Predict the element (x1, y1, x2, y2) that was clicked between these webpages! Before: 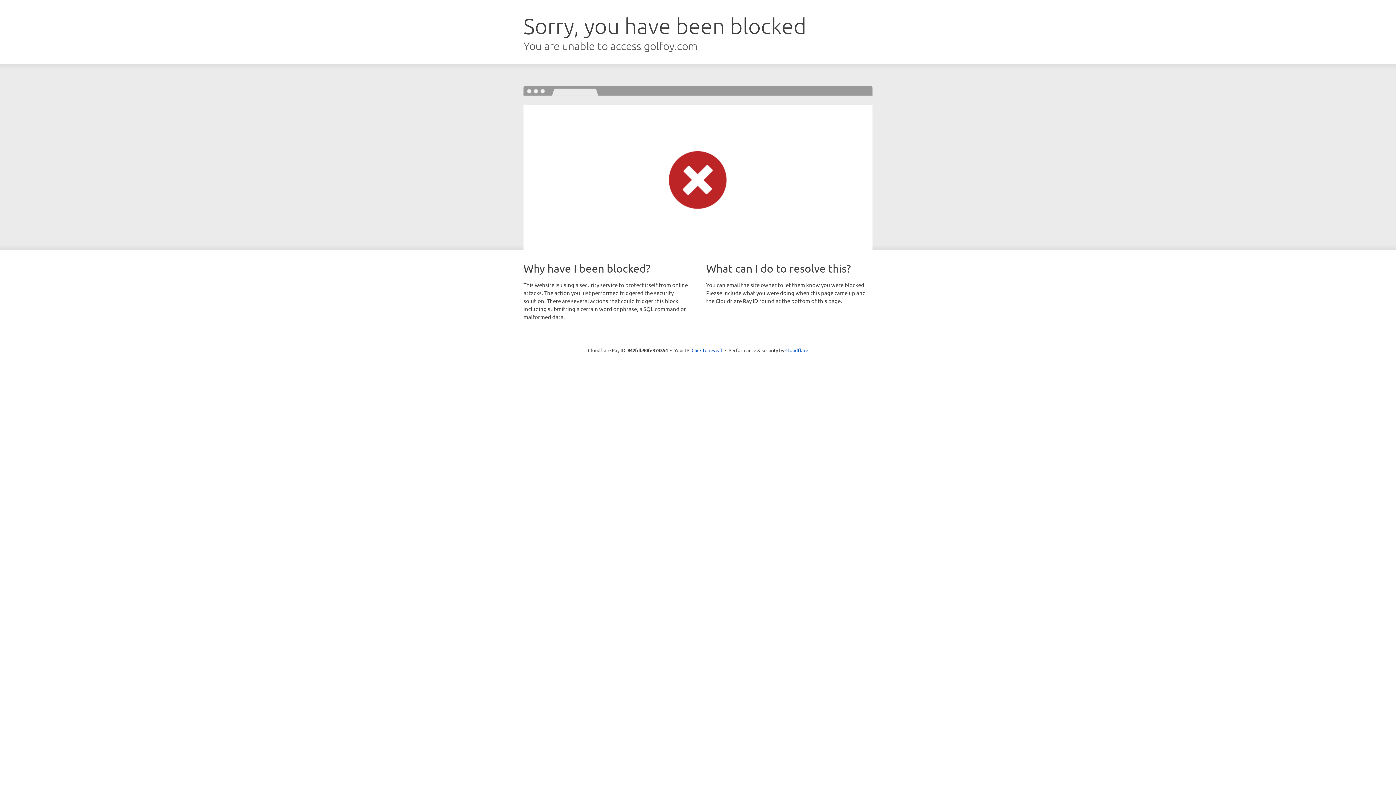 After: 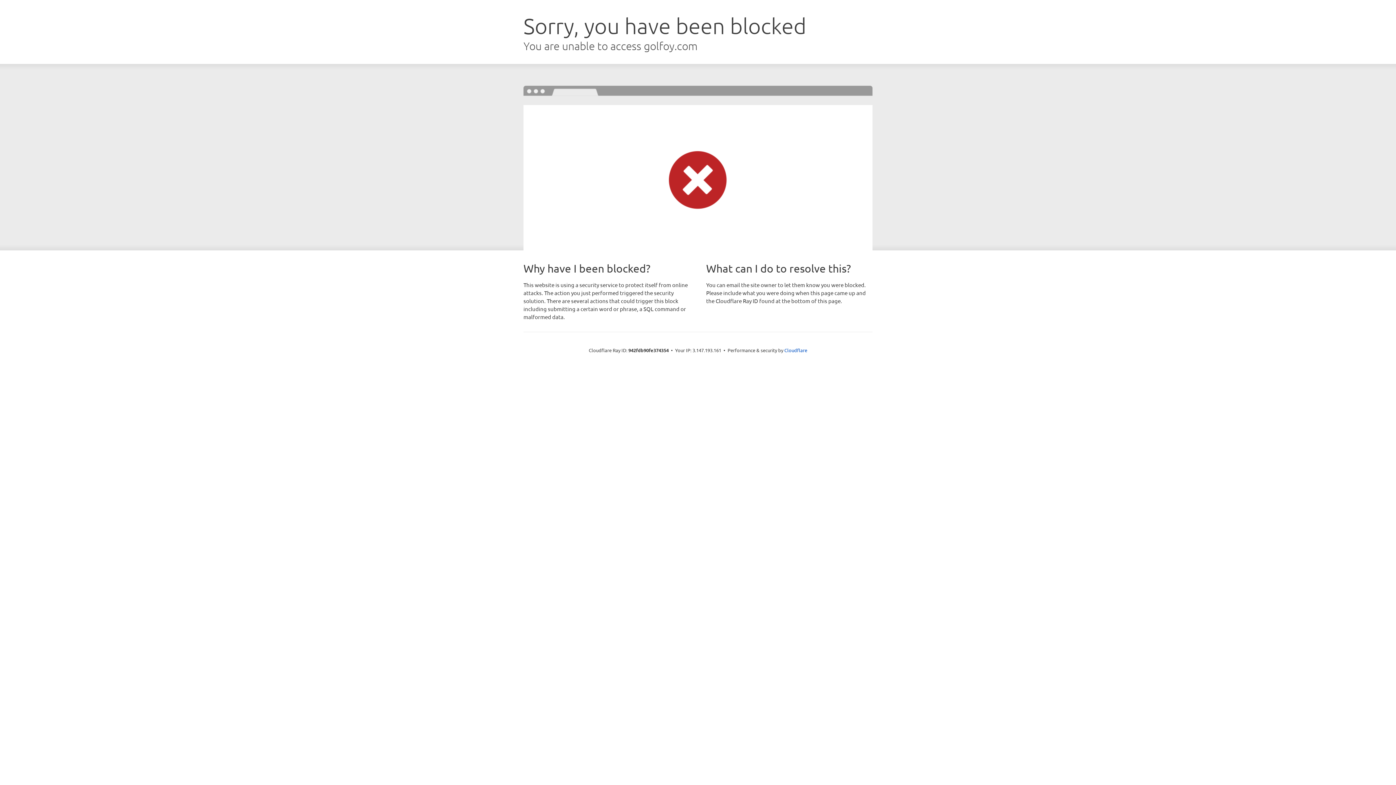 Action: label: Click to reveal bbox: (691, 346, 722, 353)